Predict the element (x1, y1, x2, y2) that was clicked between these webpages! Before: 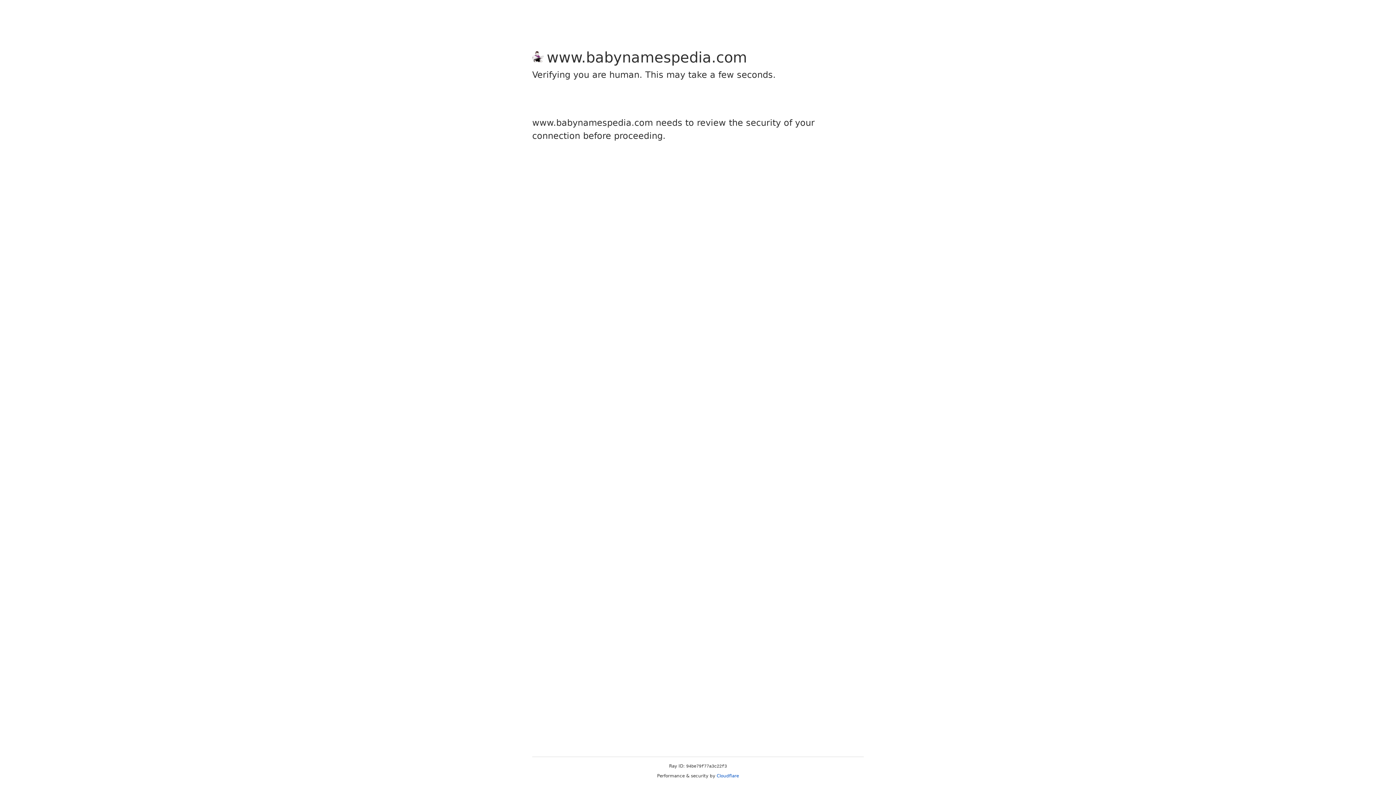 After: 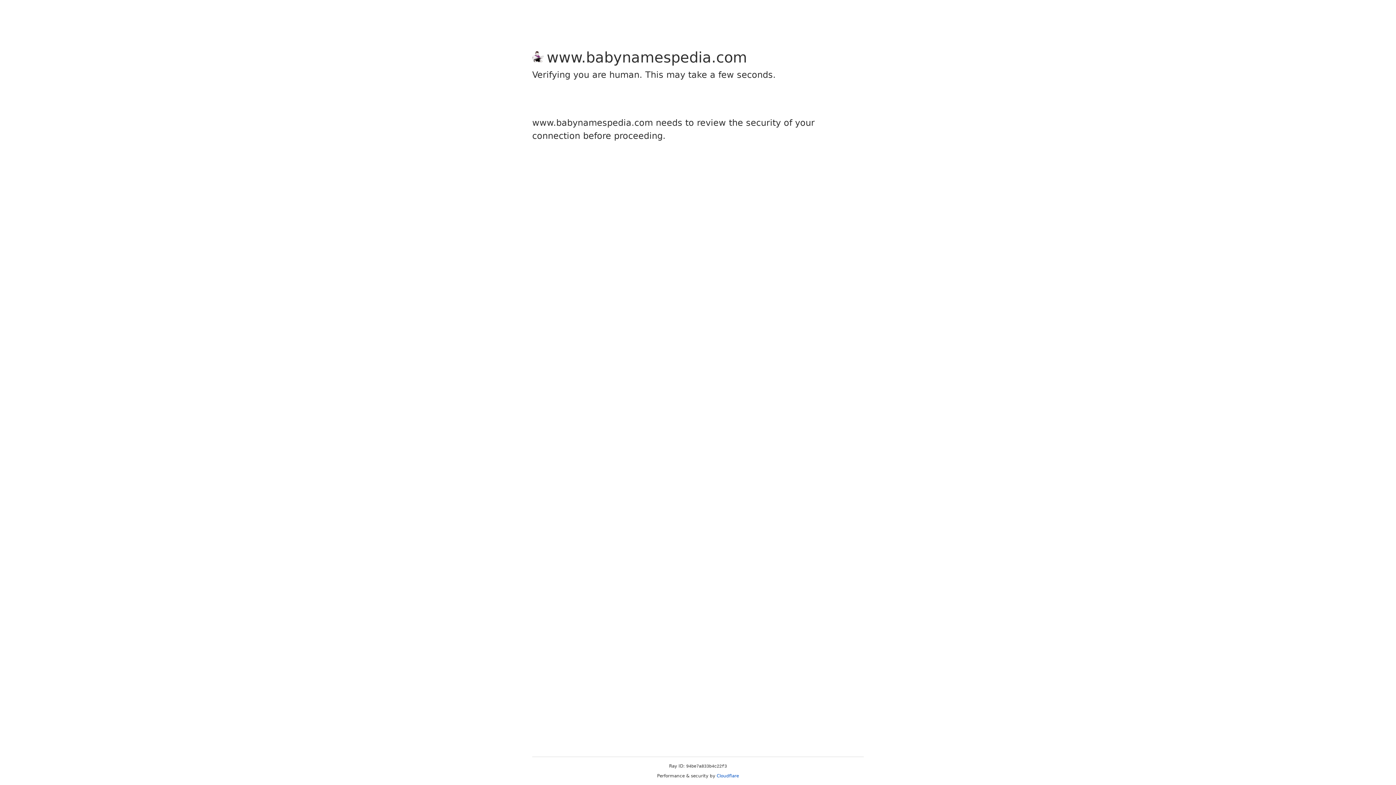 Action: label: Cloudflare bbox: (716, 773, 739, 778)